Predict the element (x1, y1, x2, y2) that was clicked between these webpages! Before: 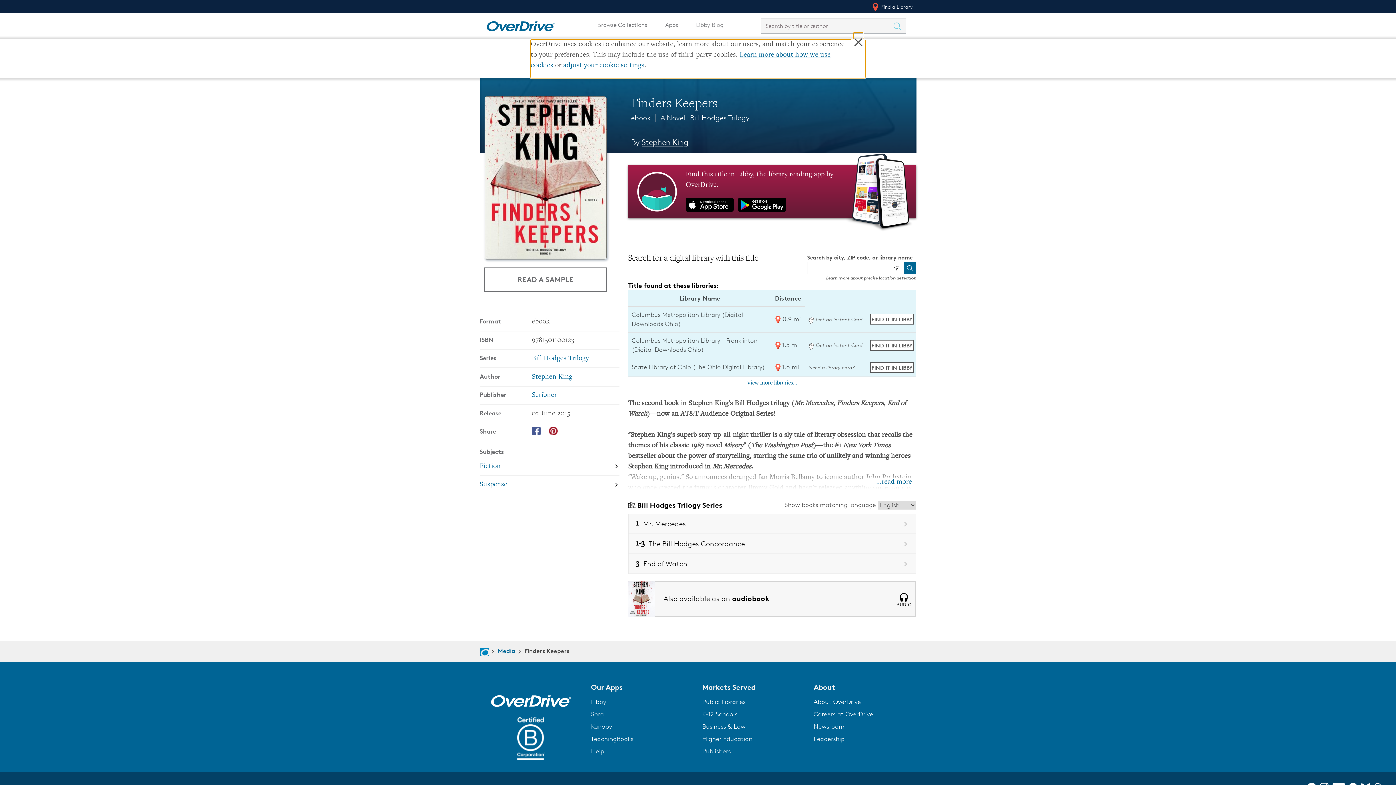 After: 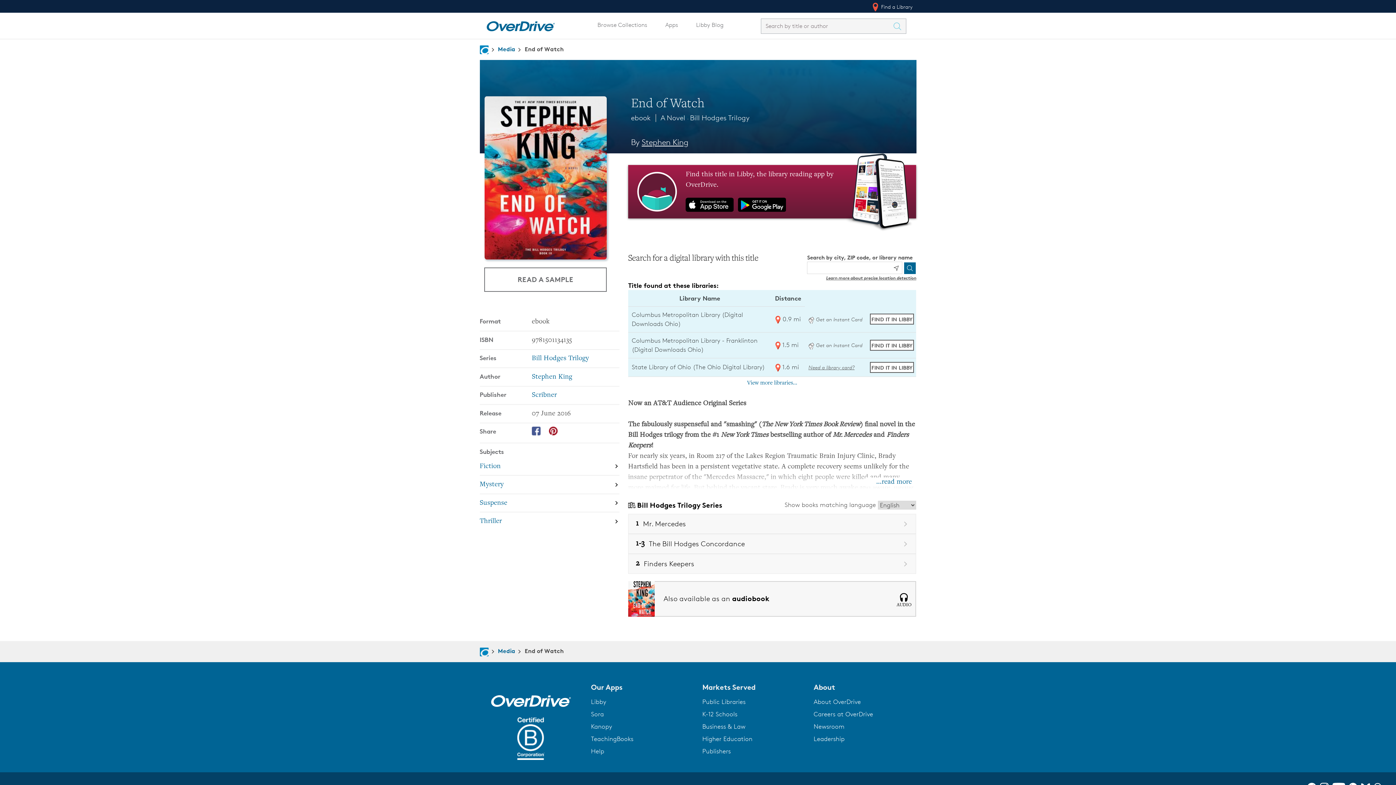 Action: bbox: (628, 554, 916, 574) label: Book 3 in the Bill Hodges Trilogy series, End of Watch